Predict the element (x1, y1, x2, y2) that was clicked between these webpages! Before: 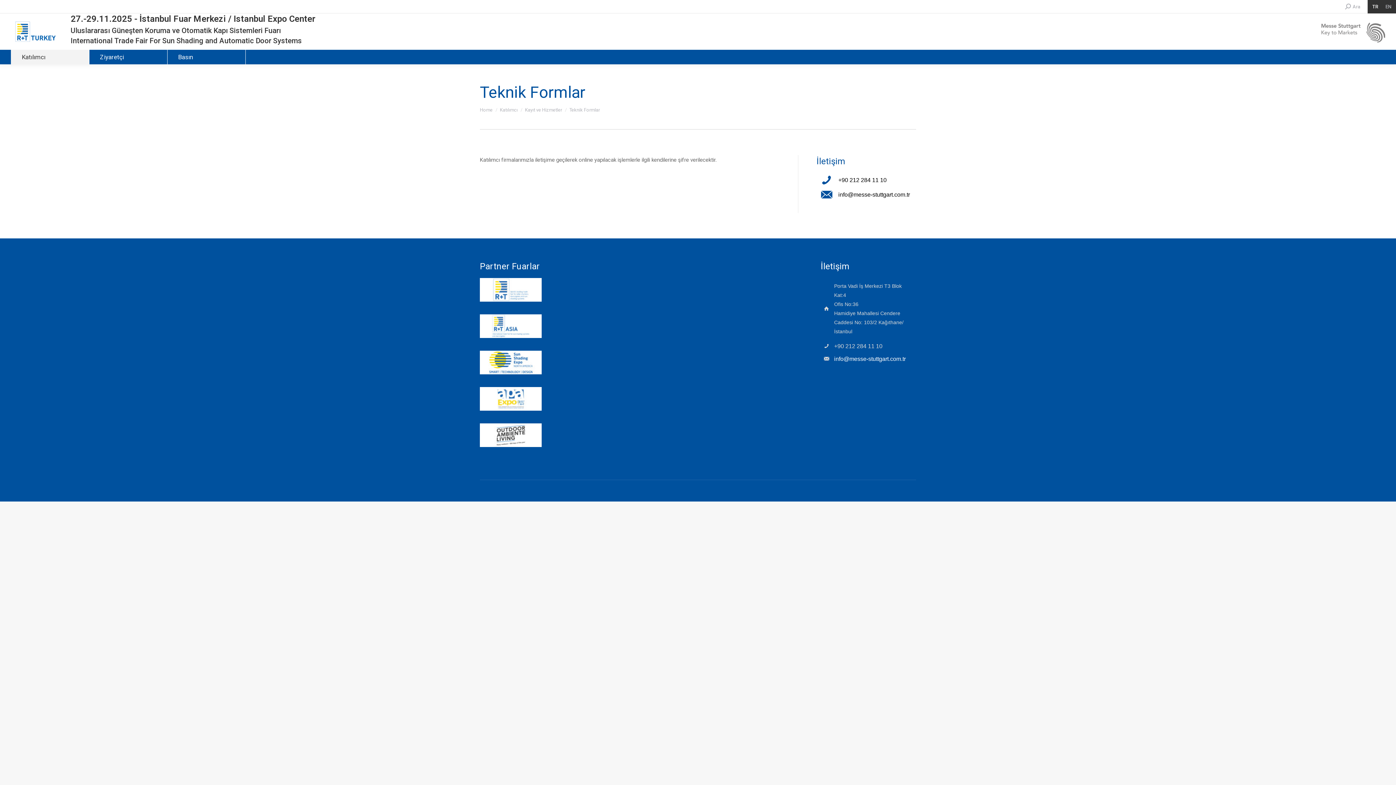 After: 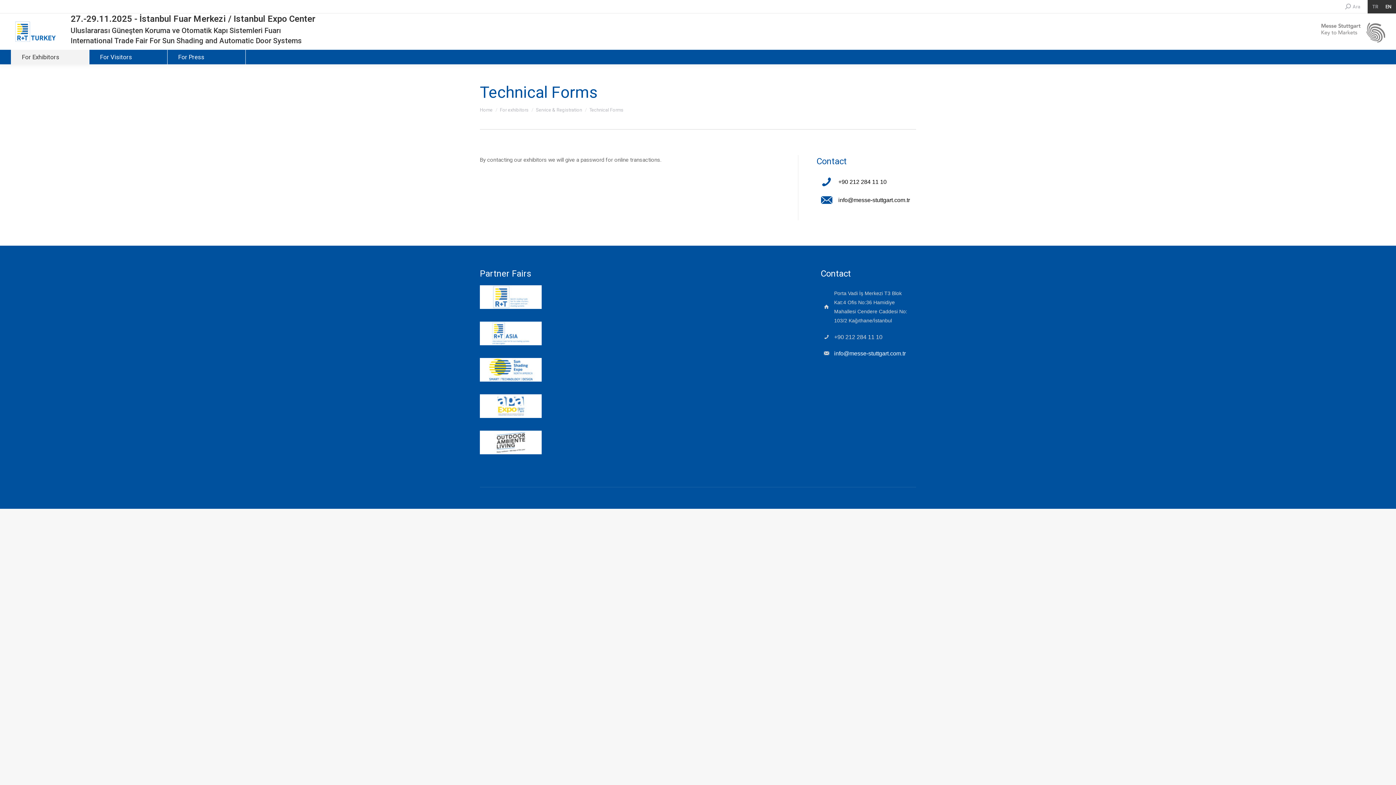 Action: label: EN bbox: (1385, 3, 1391, 10)